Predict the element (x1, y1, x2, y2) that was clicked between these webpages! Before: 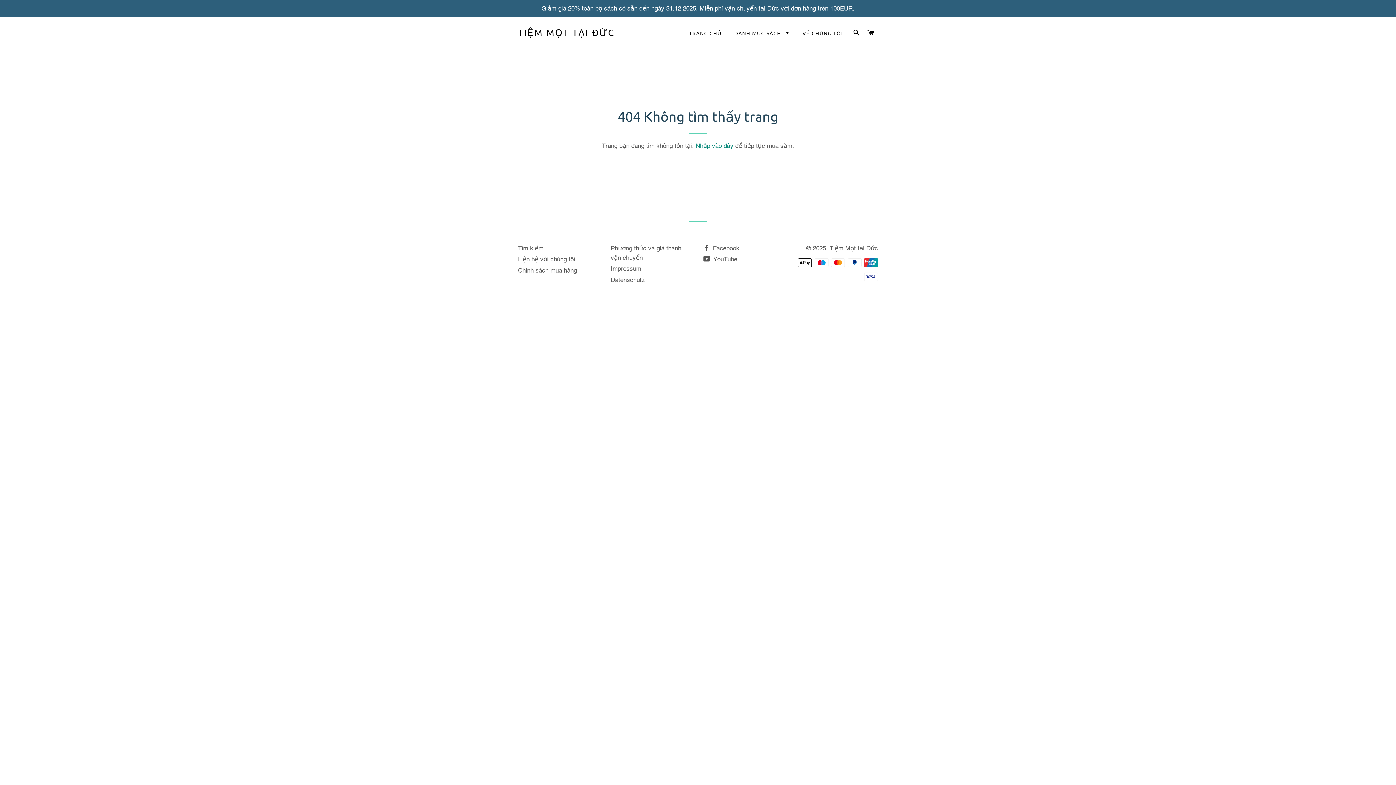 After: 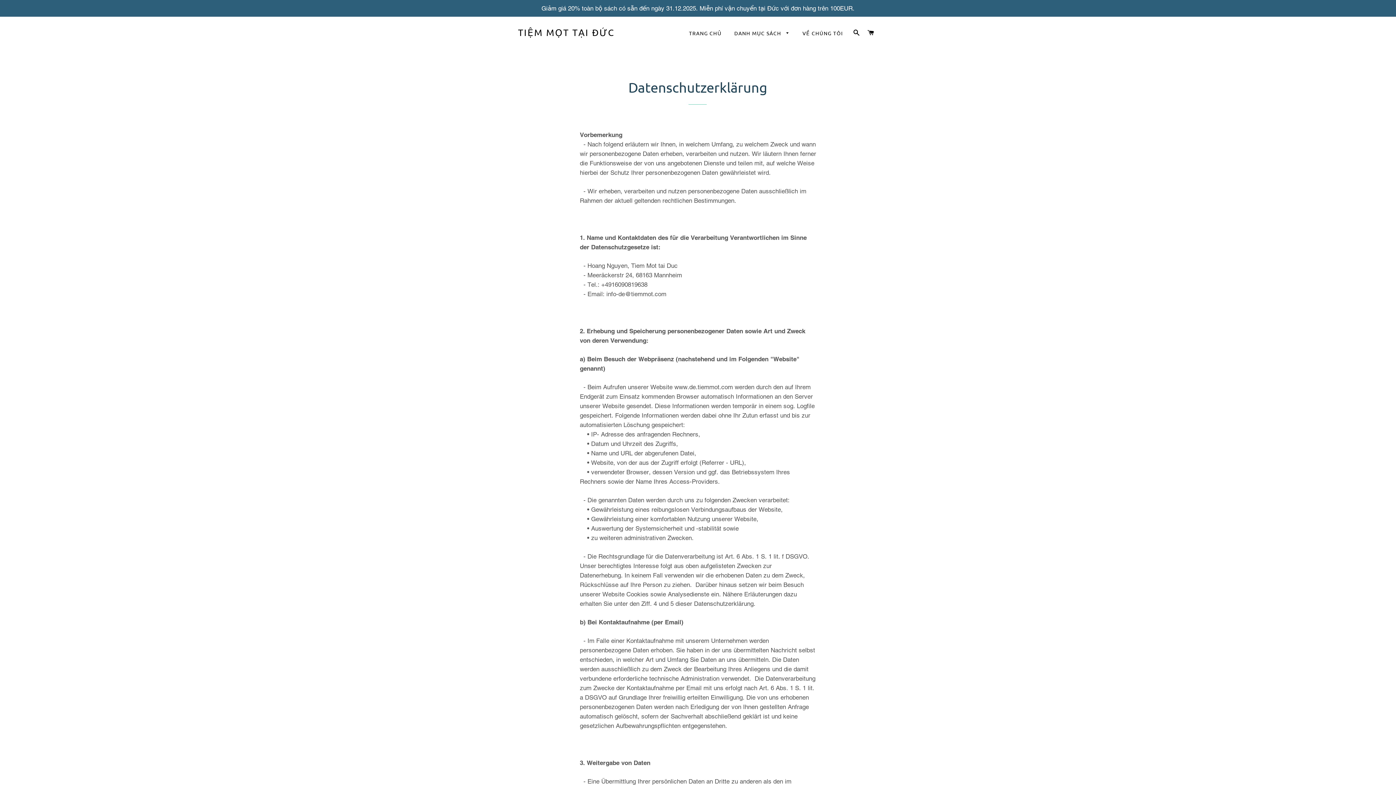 Action: label: Datenschutz bbox: (610, 276, 645, 283)